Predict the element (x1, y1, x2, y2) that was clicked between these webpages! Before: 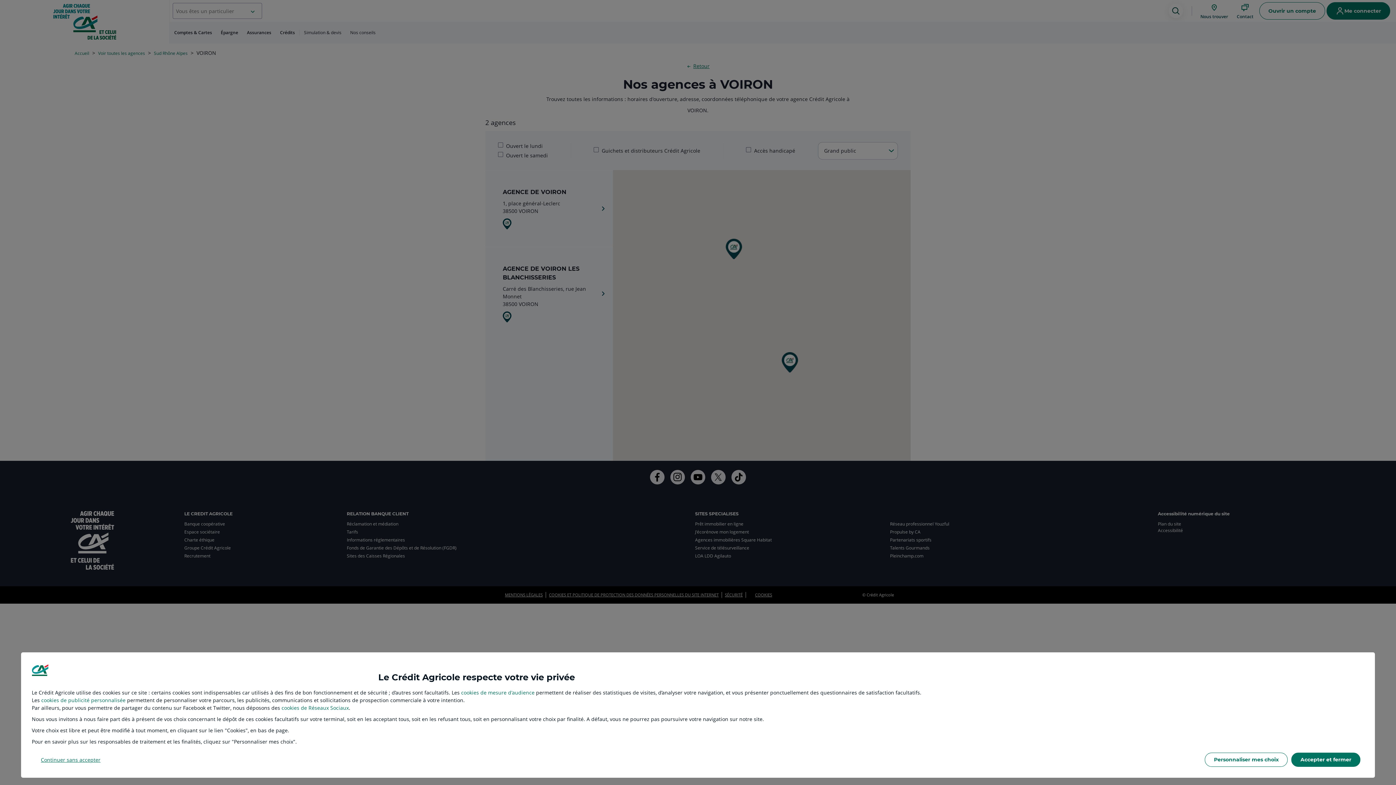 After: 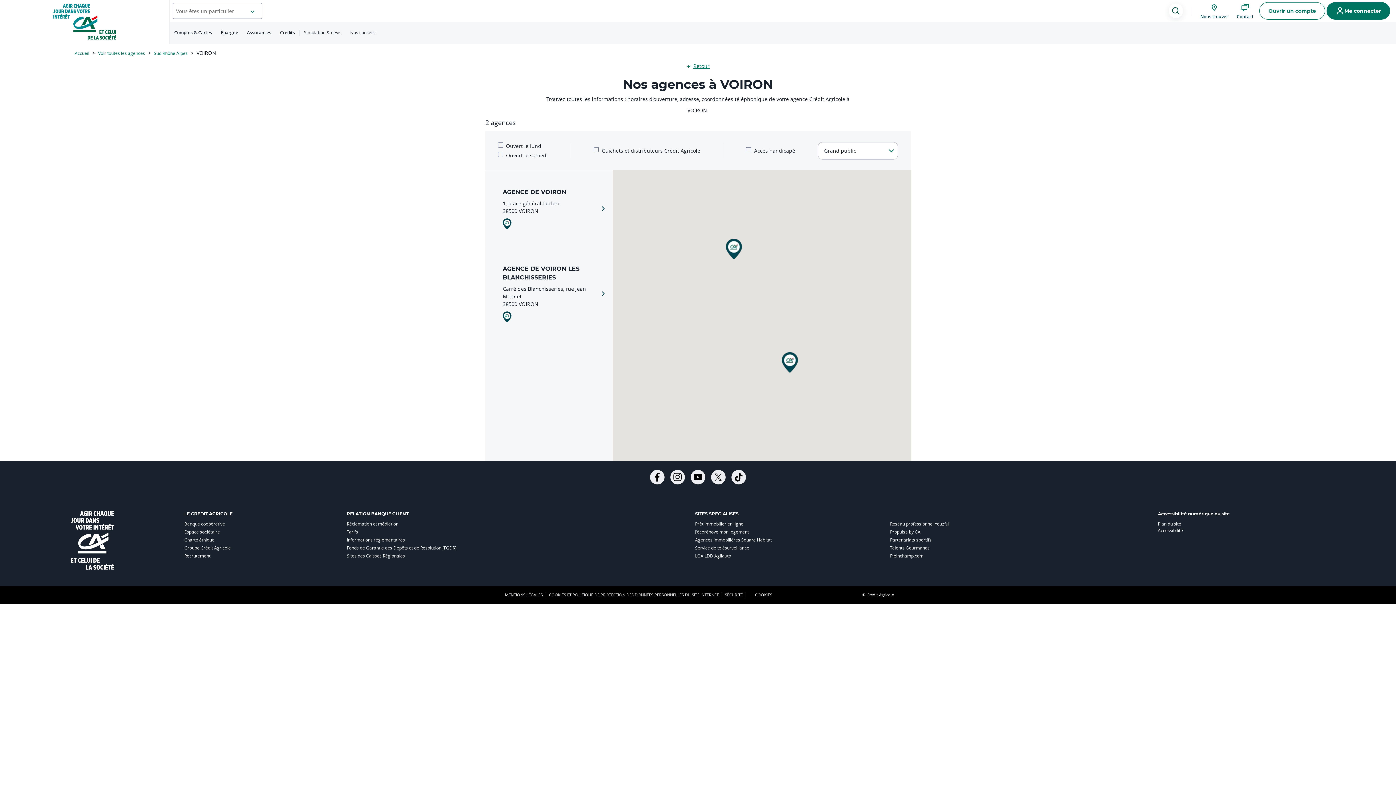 Action: bbox: (1291, 753, 1360, 767) label: Accepter et fermer